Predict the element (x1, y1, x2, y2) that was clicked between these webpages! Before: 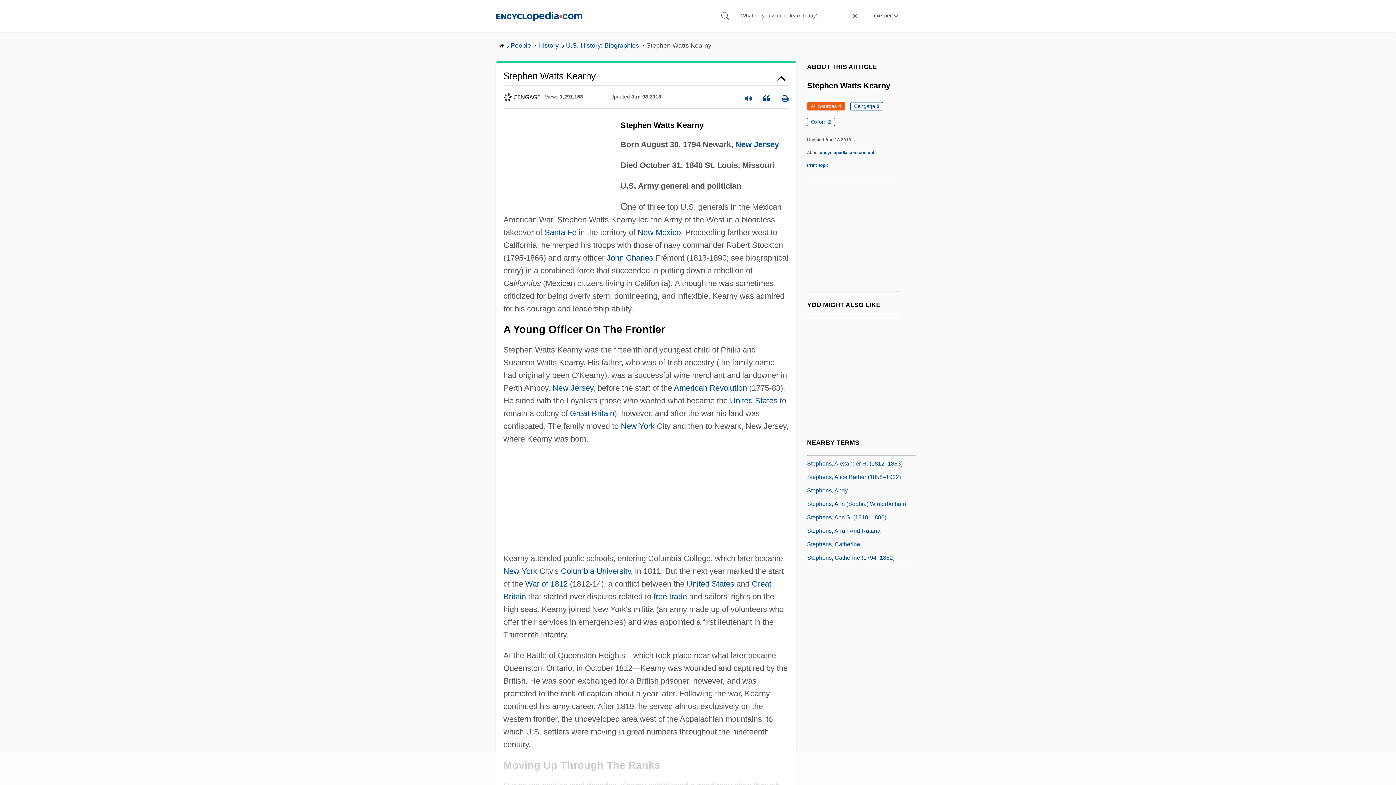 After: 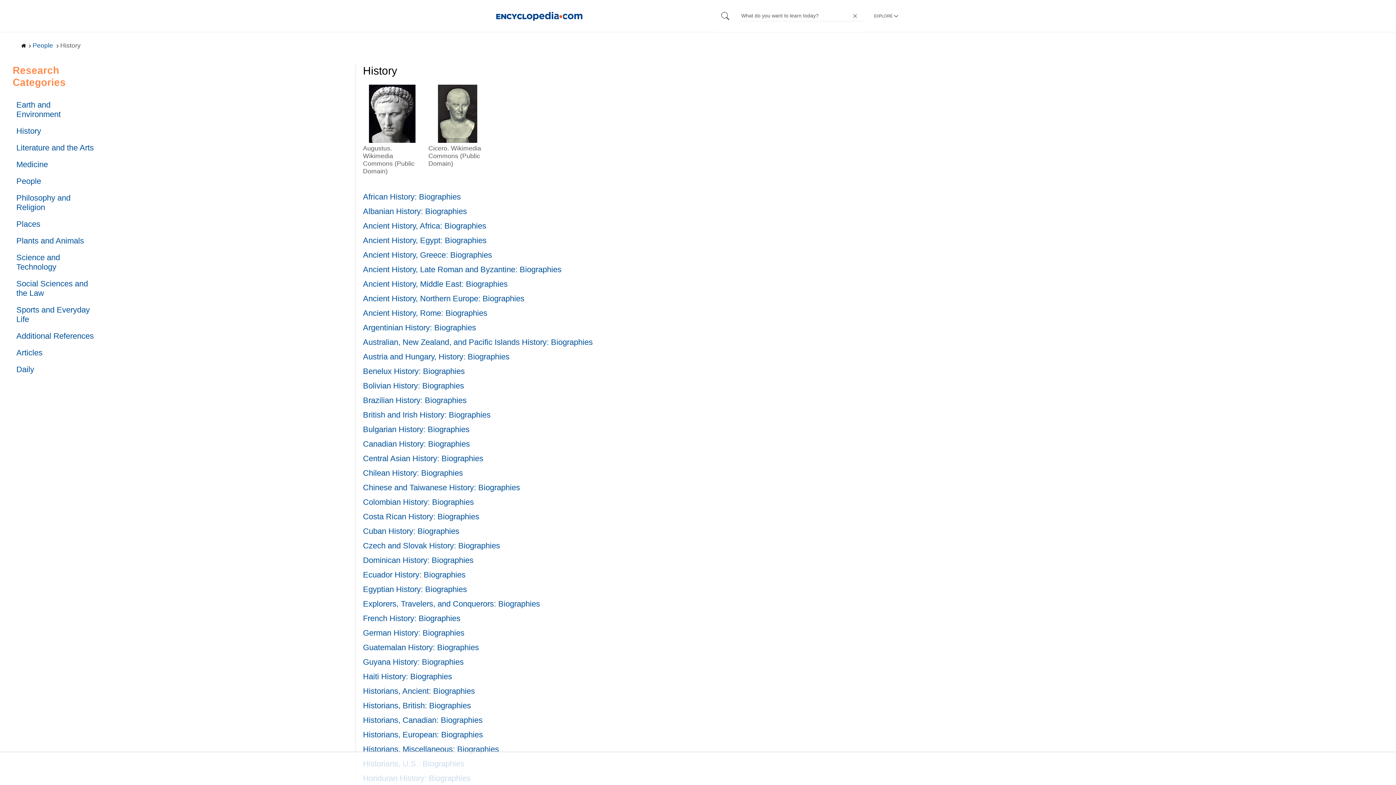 Action: bbox: (538, 41, 560, 49) label: History 